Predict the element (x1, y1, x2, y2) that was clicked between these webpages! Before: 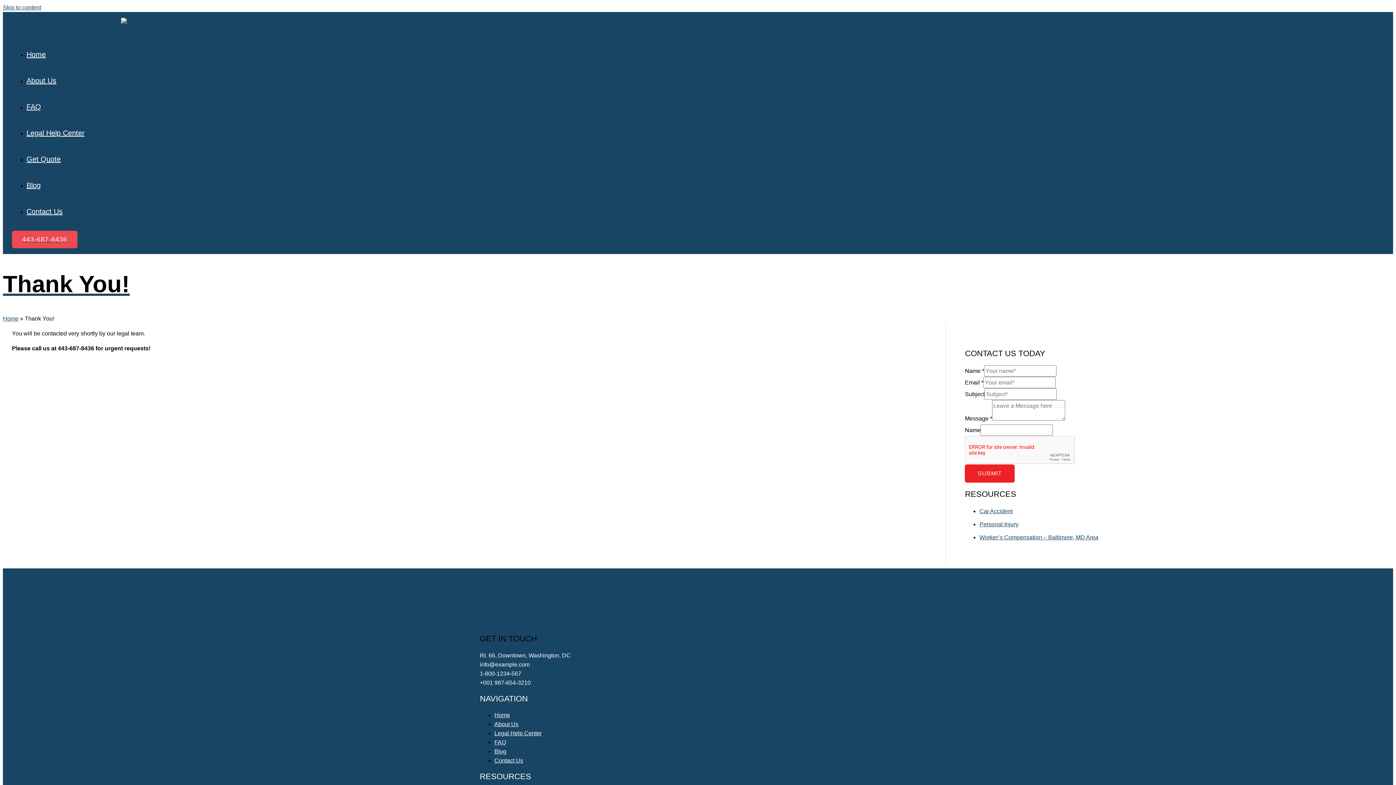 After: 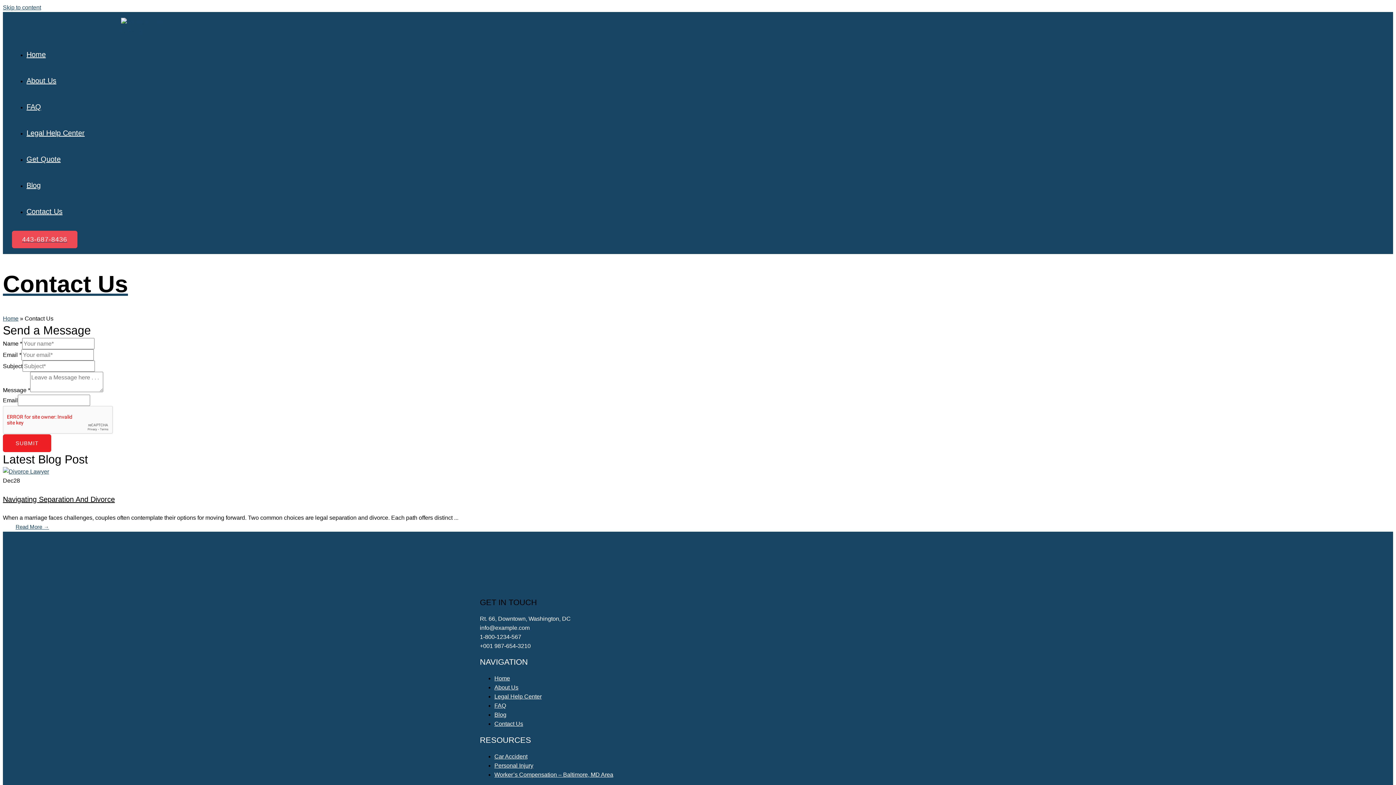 Action: bbox: (26, 207, 62, 215) label: Contact Us